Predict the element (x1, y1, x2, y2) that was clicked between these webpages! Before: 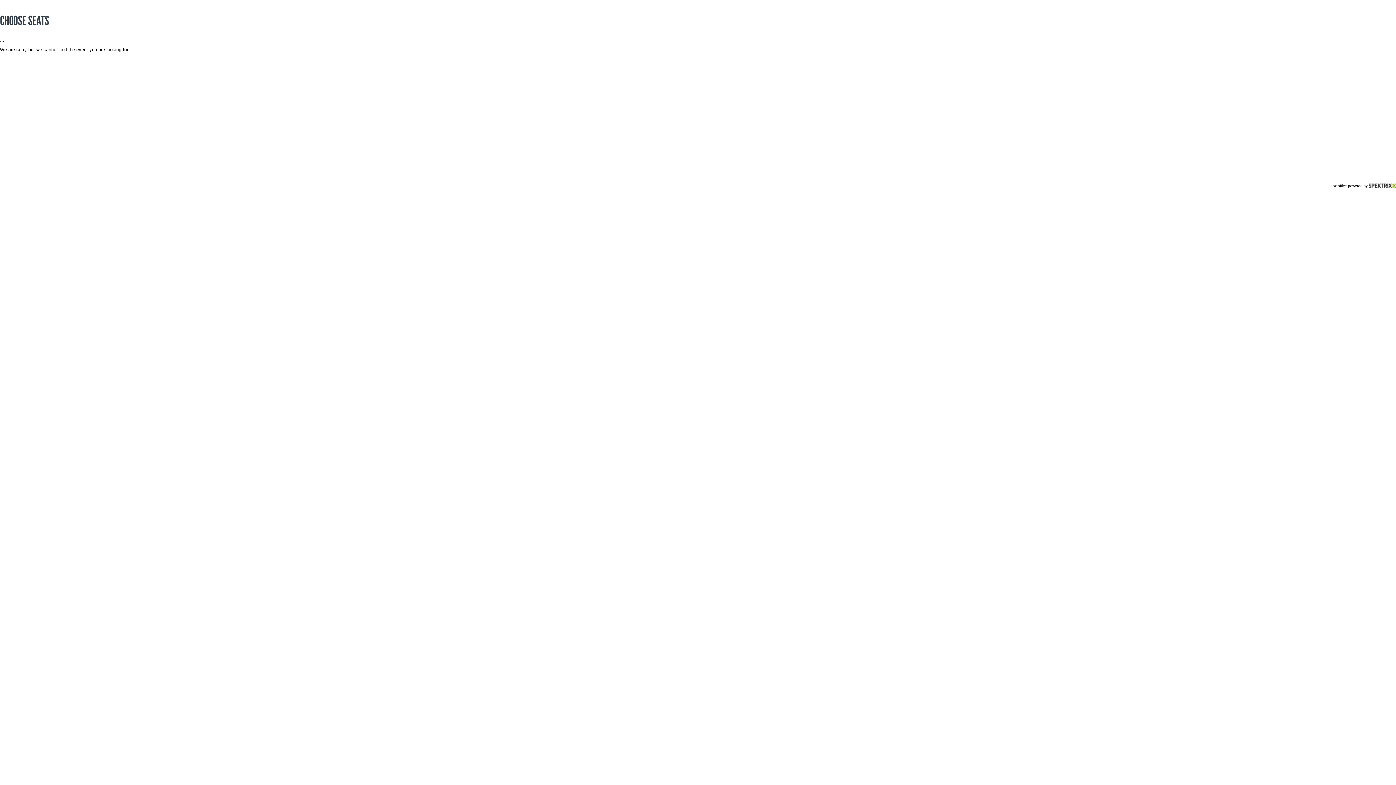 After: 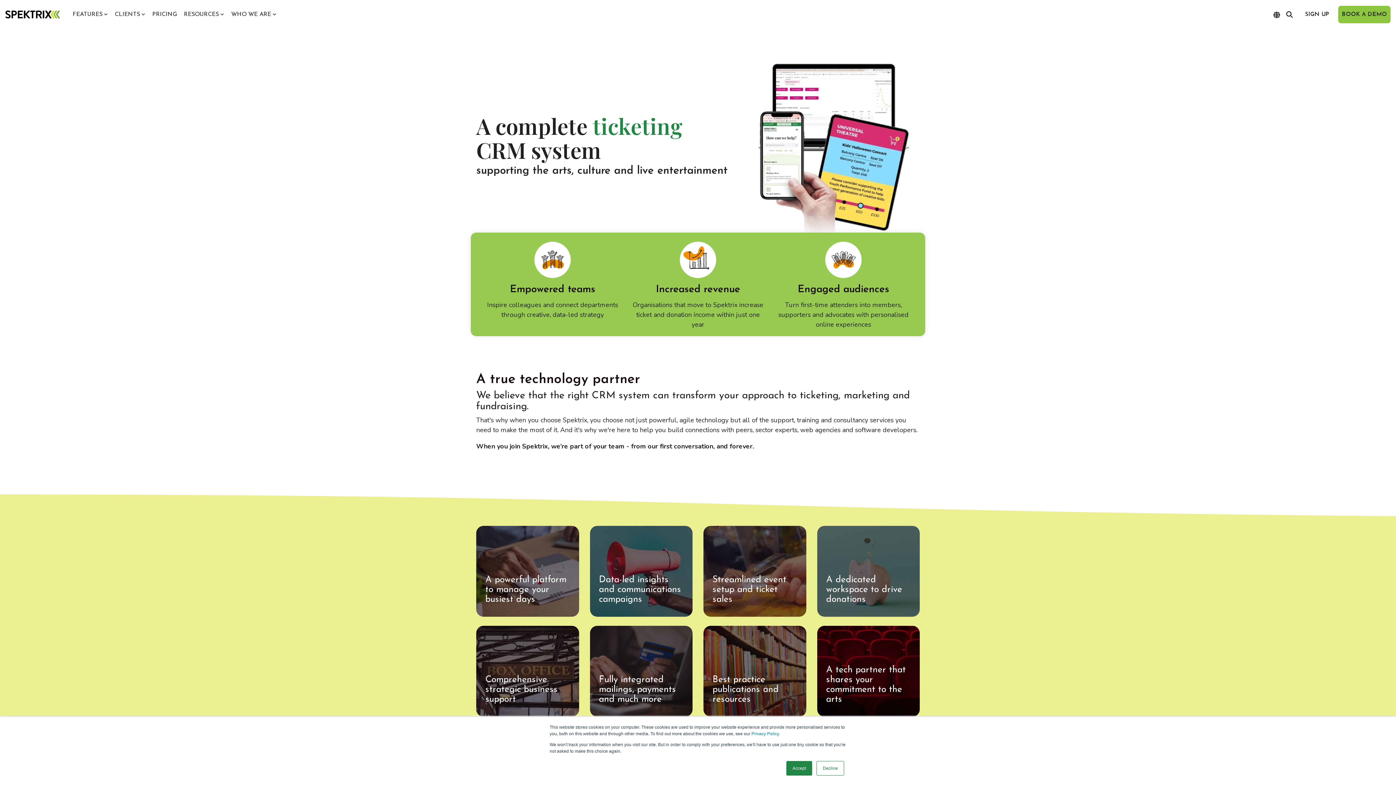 Action: bbox: (1369, 183, 1396, 188)